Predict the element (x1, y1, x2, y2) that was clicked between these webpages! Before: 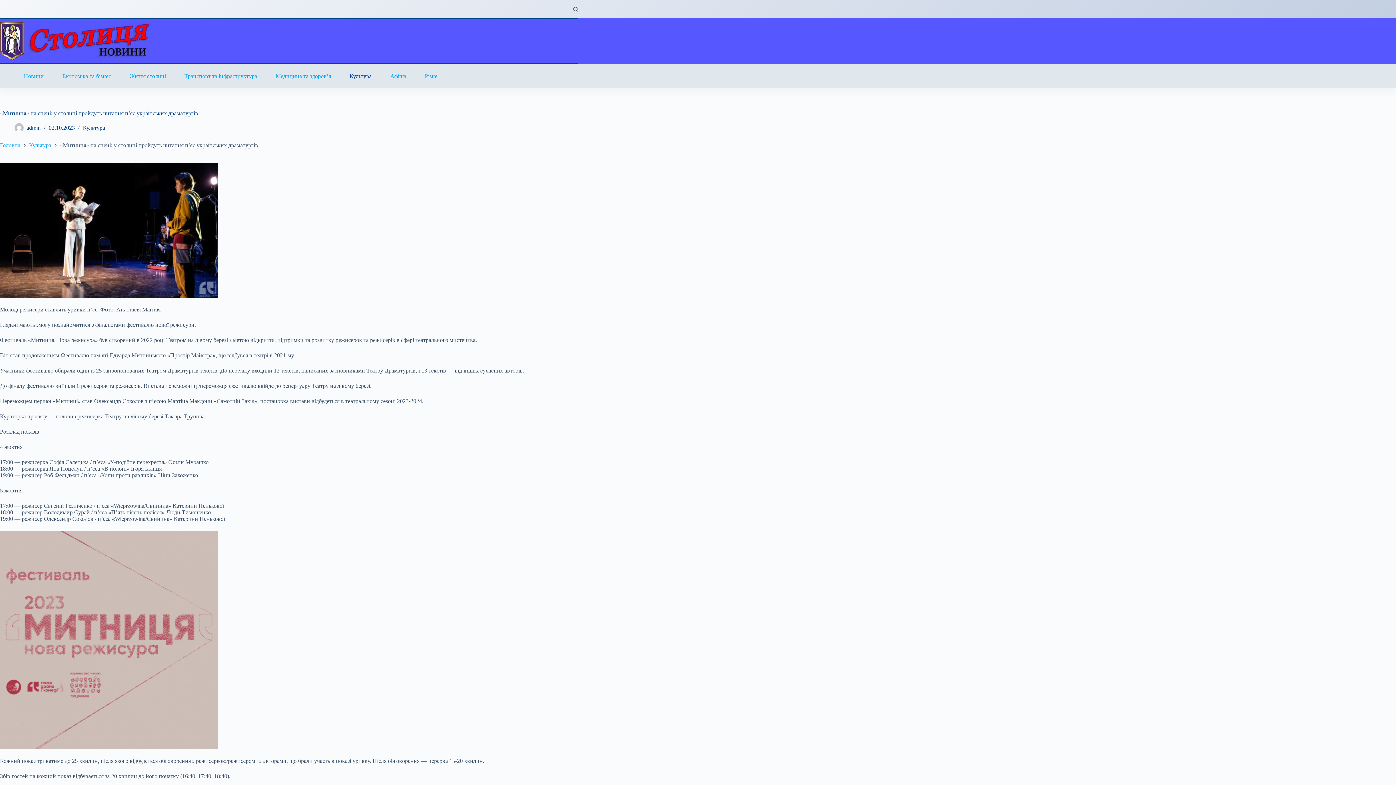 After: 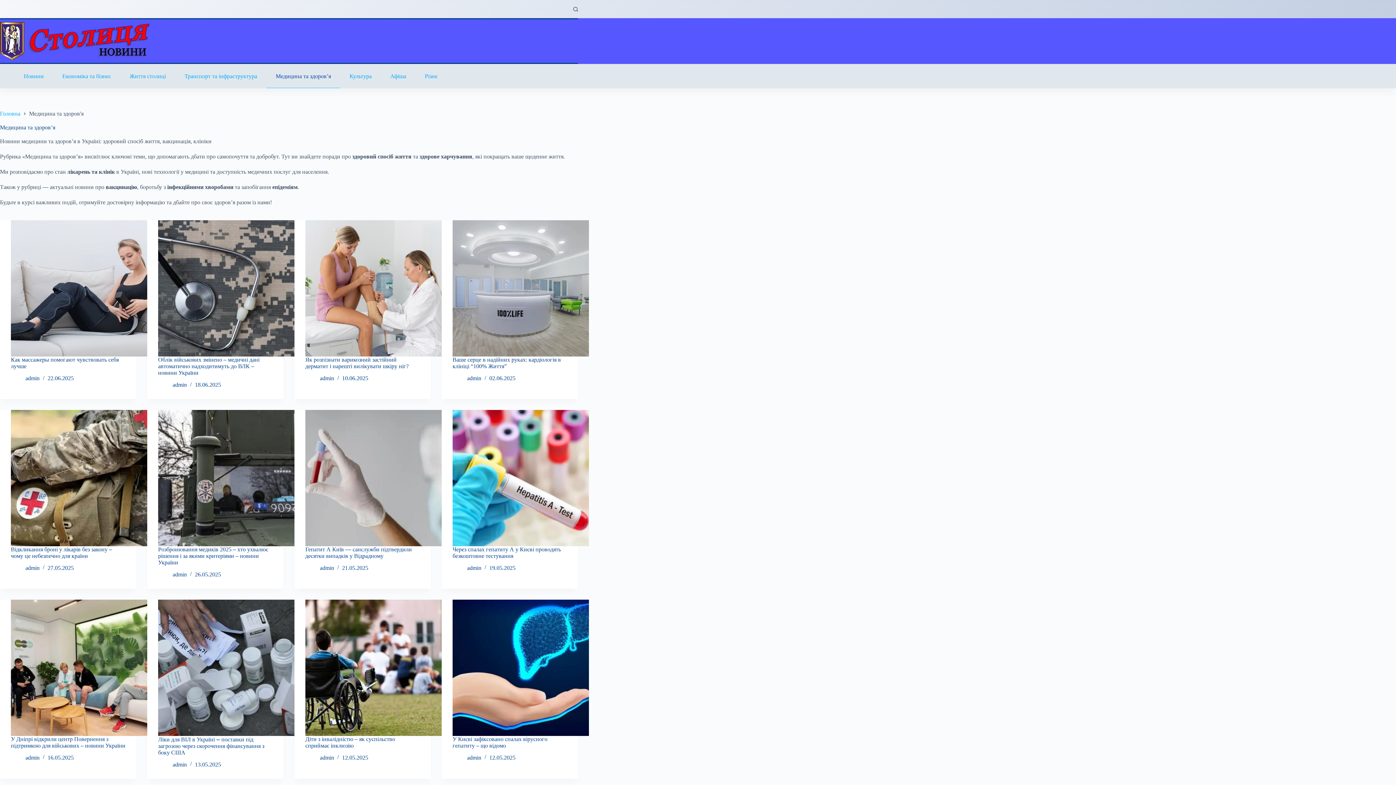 Action: bbox: (266, 64, 340, 88) label: Медицина та здоров’я